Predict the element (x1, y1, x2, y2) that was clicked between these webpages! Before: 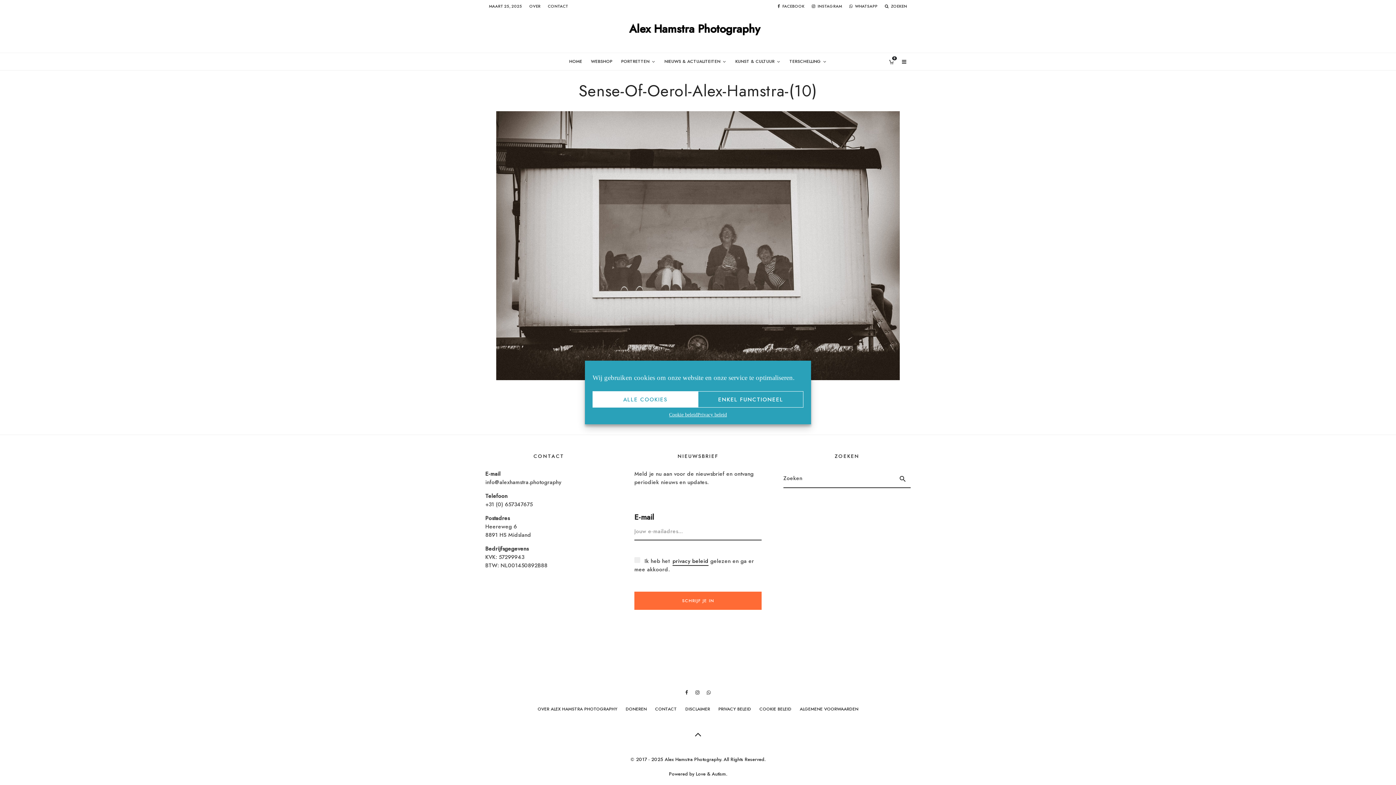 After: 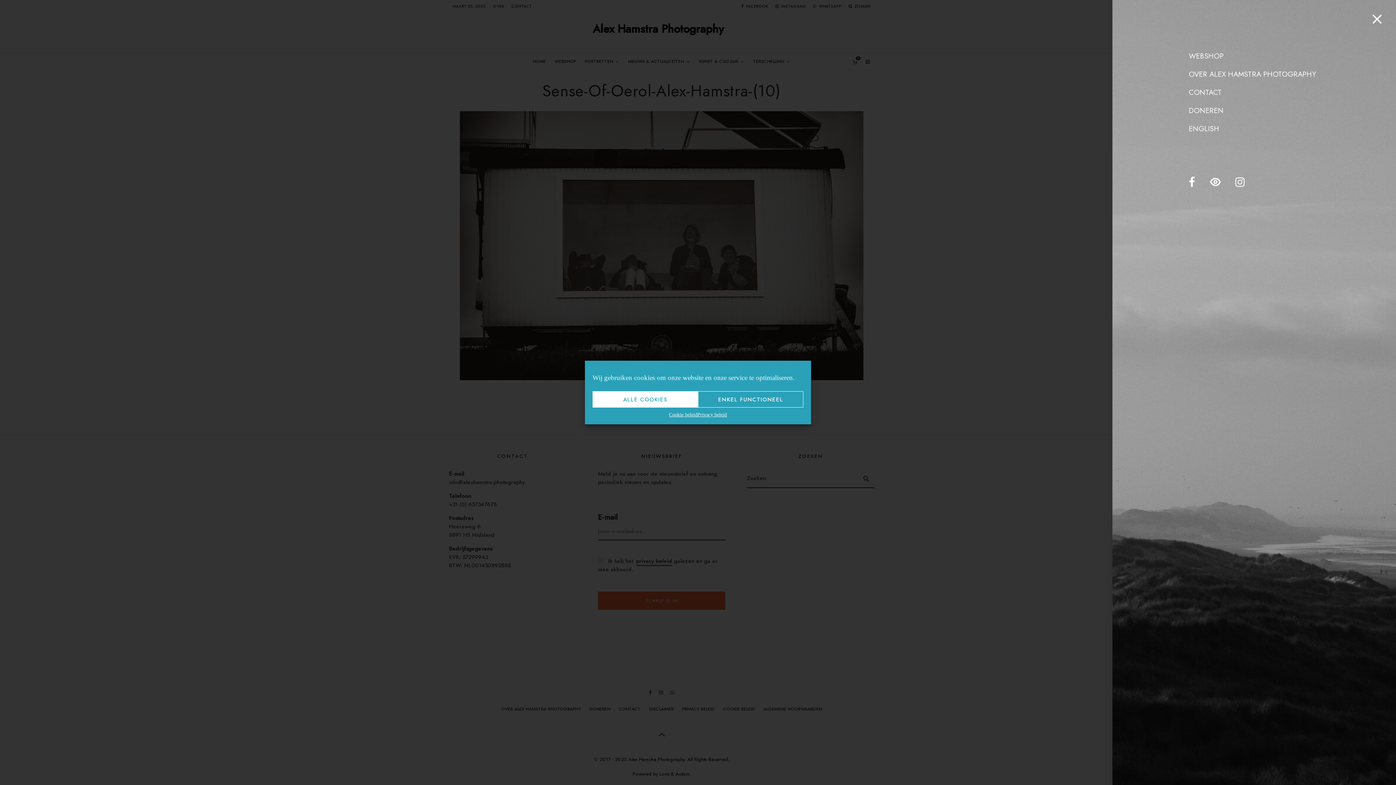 Action: bbox: (897, 53, 910, 70)